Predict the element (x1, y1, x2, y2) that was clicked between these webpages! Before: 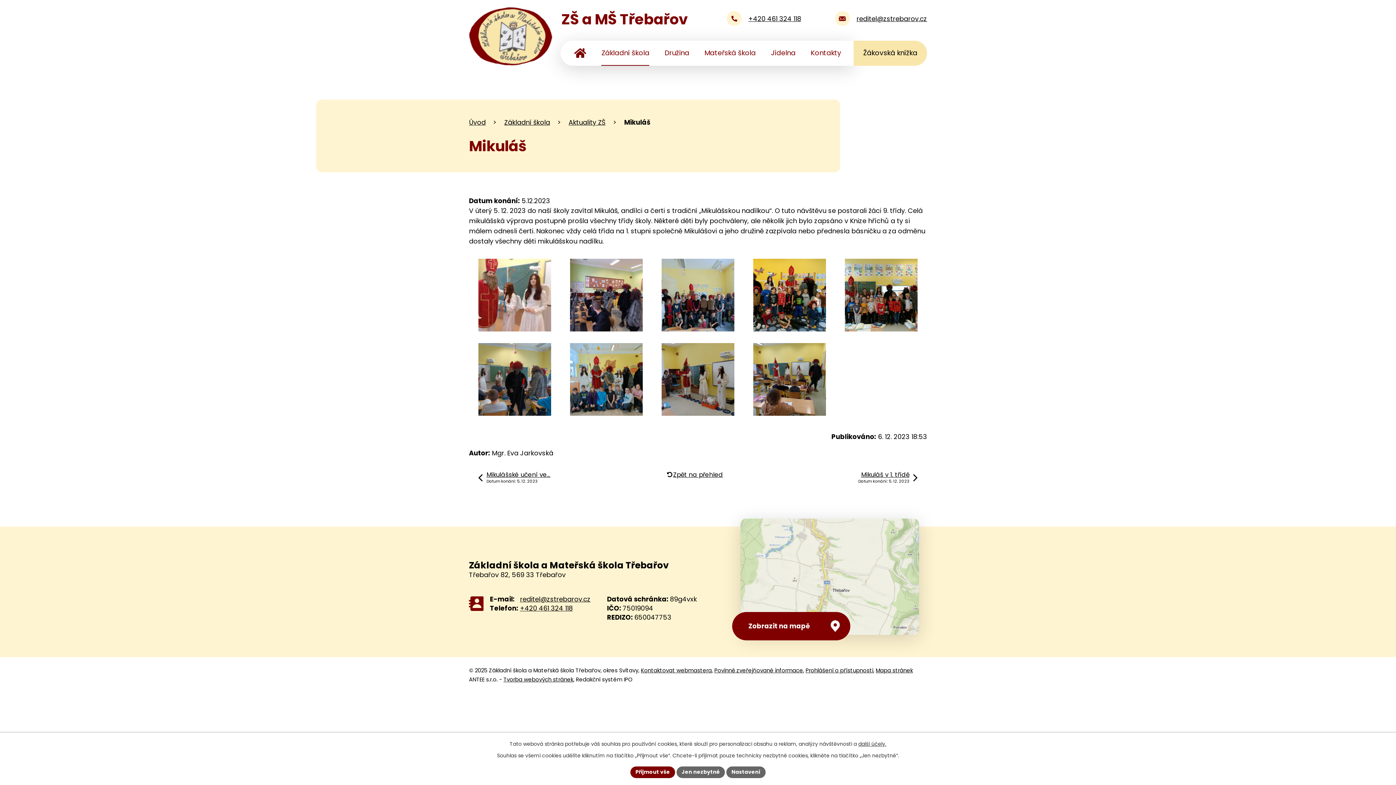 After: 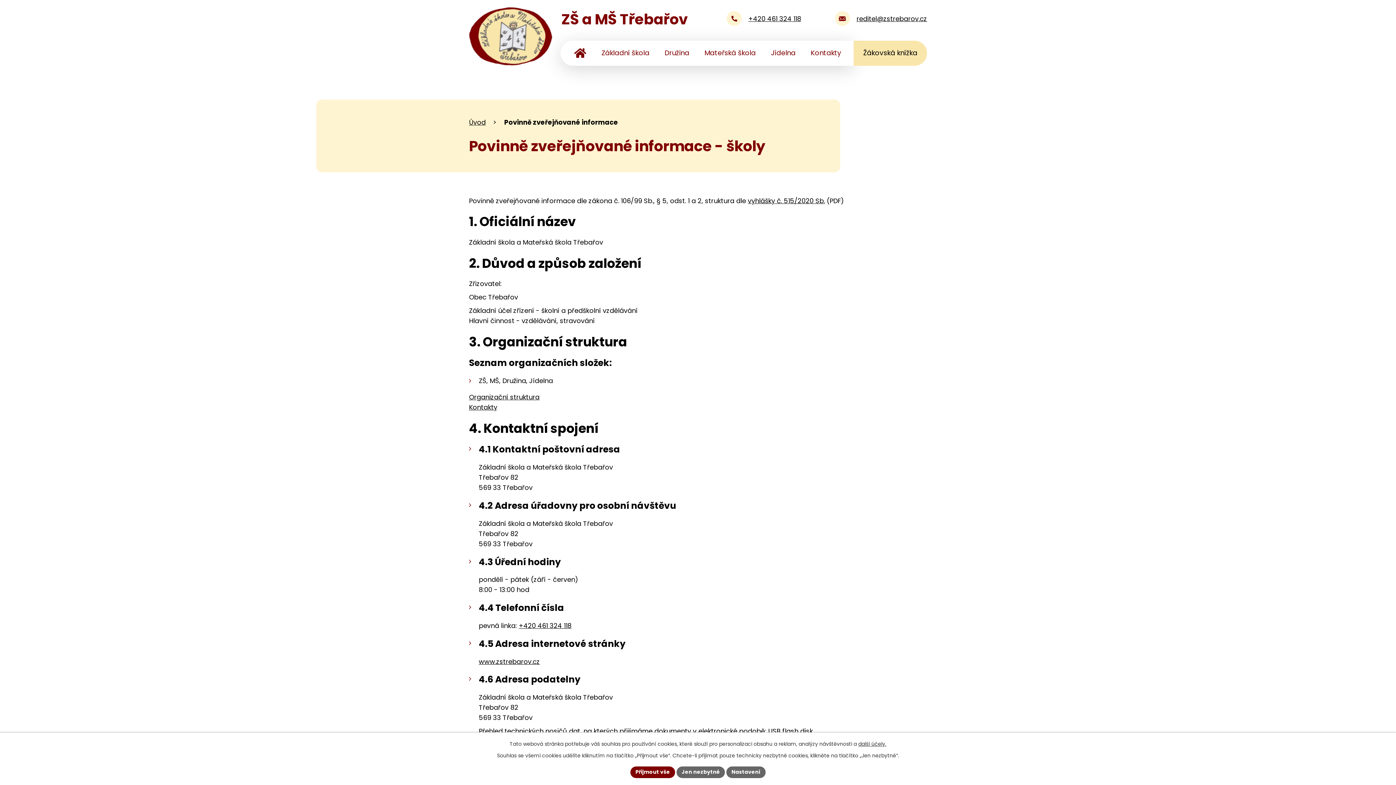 Action: bbox: (714, 667, 803, 674) label: Povinně zveřejňované informace